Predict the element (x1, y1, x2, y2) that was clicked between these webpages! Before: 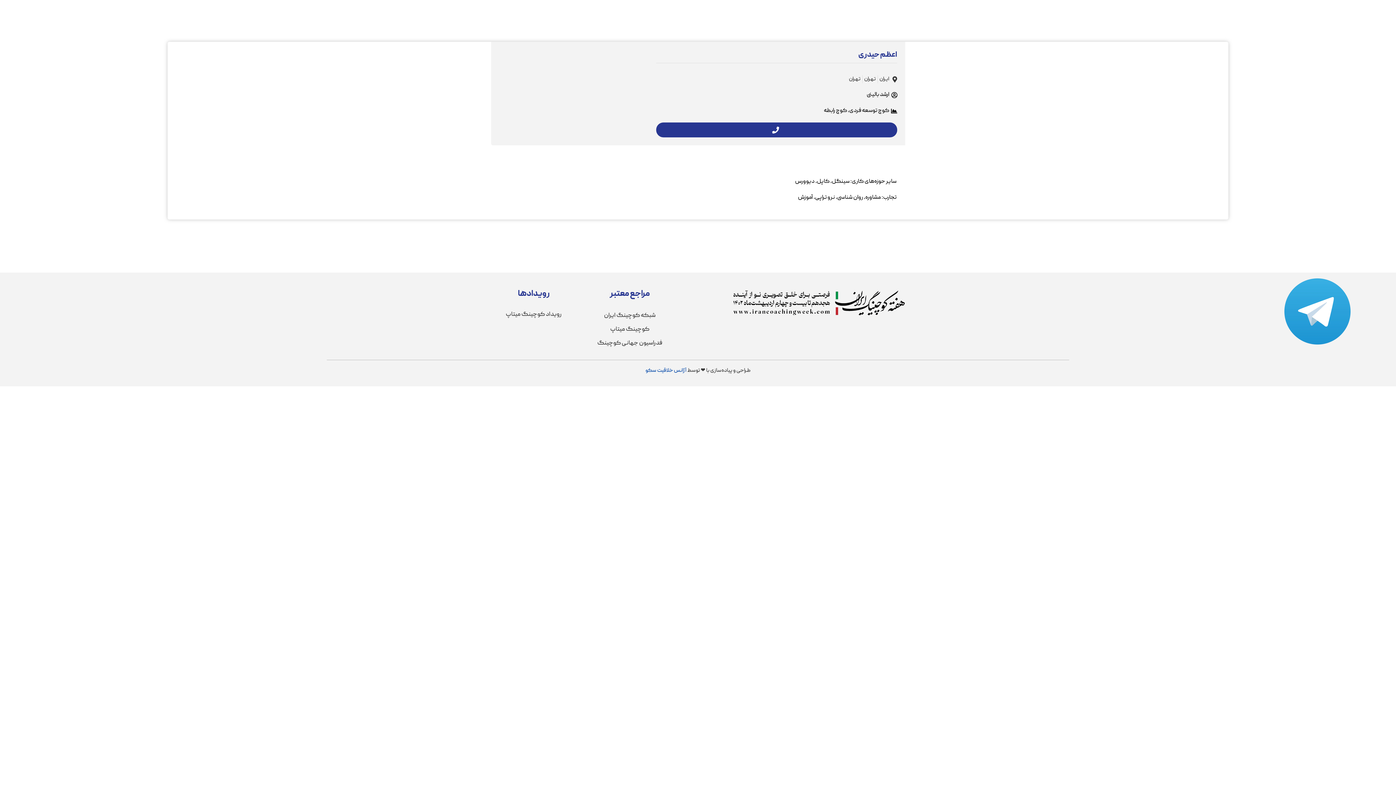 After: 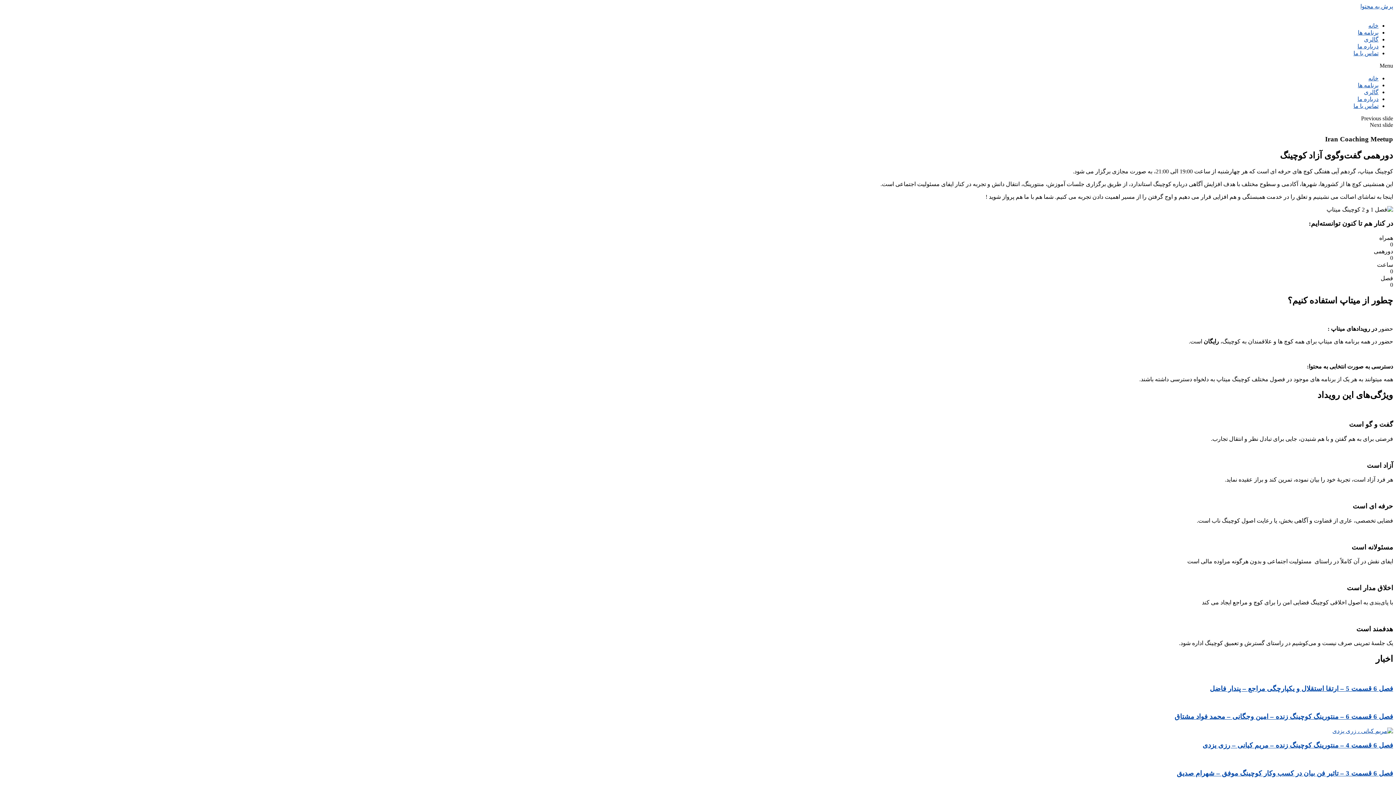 Action: label: کوچینگ میتاپ bbox: (578, 322, 681, 336)